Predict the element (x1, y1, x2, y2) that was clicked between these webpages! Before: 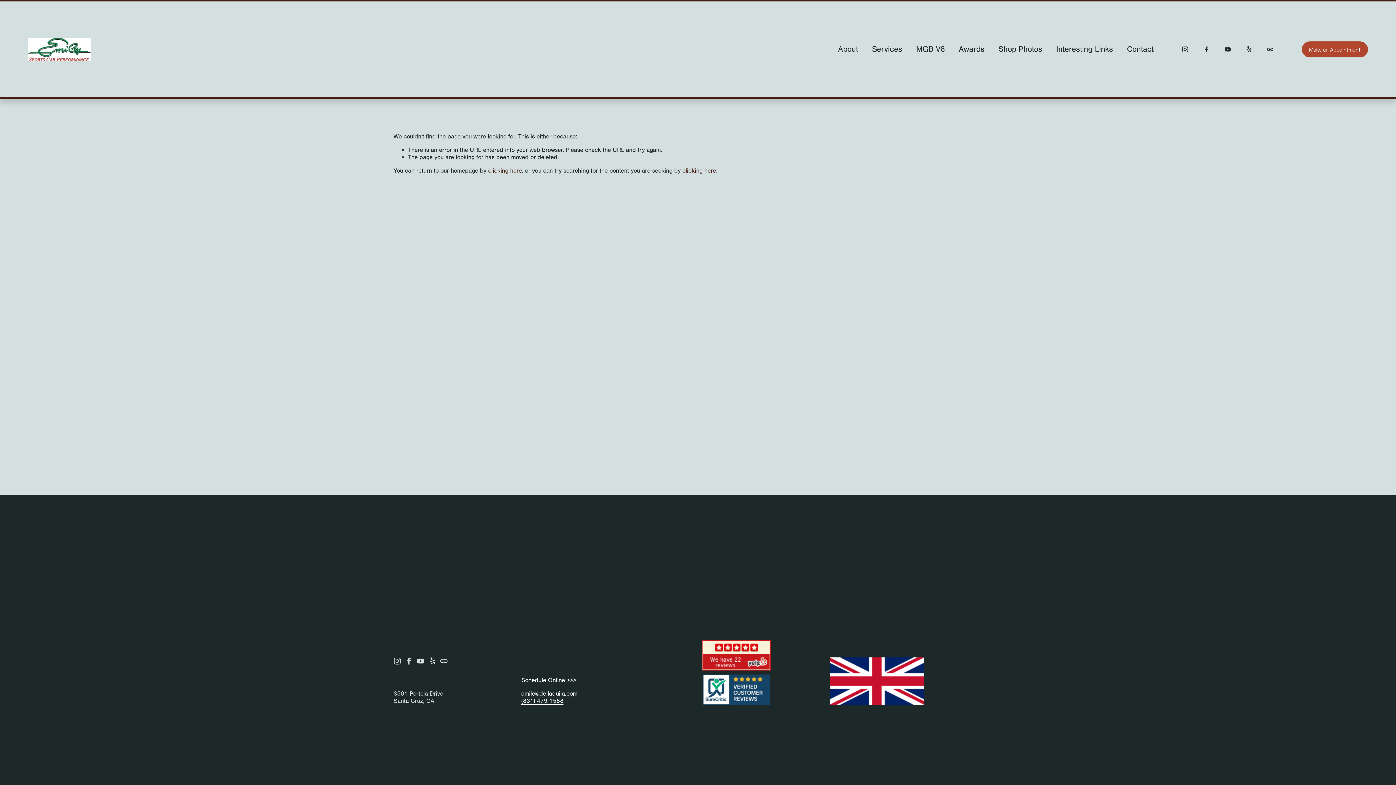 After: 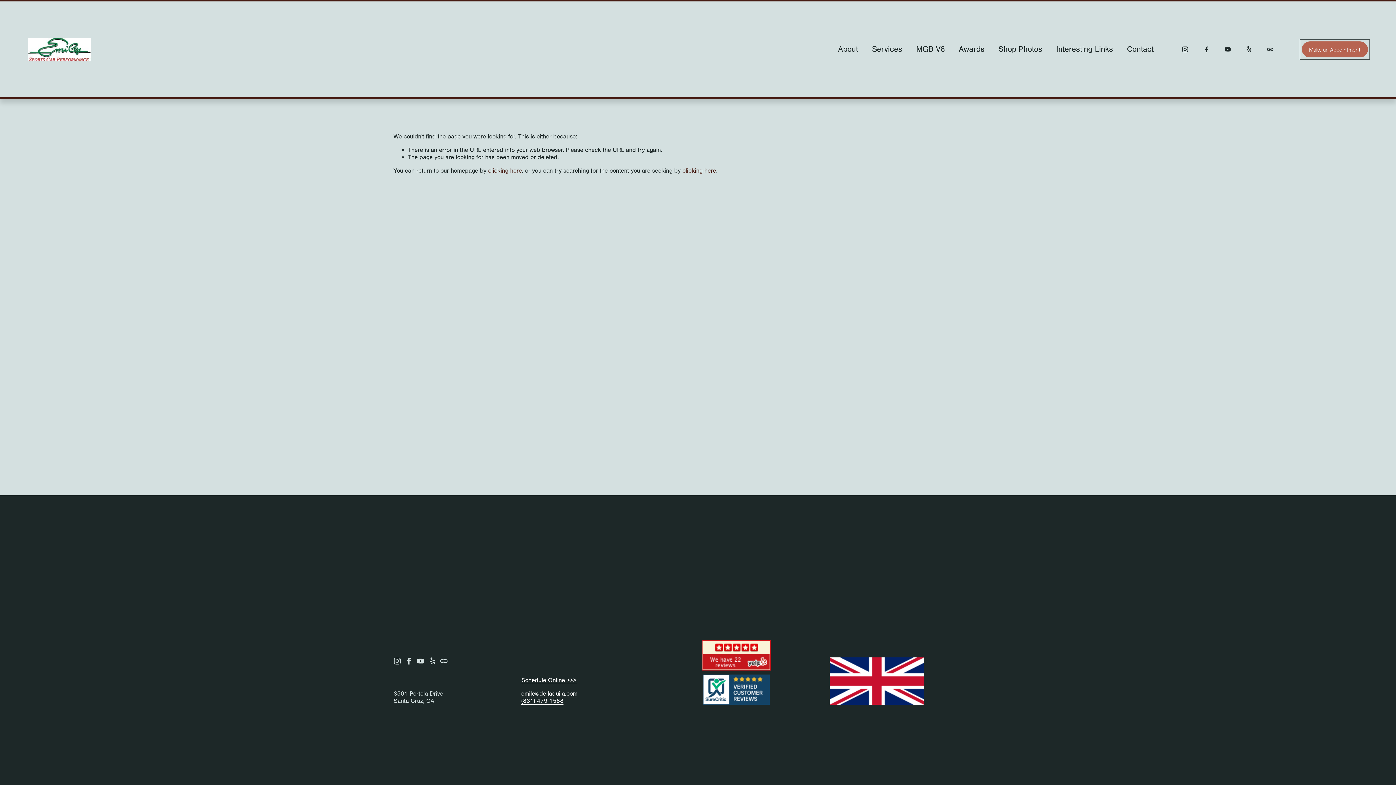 Action: label: Make an Appointment bbox: (1302, 41, 1368, 57)